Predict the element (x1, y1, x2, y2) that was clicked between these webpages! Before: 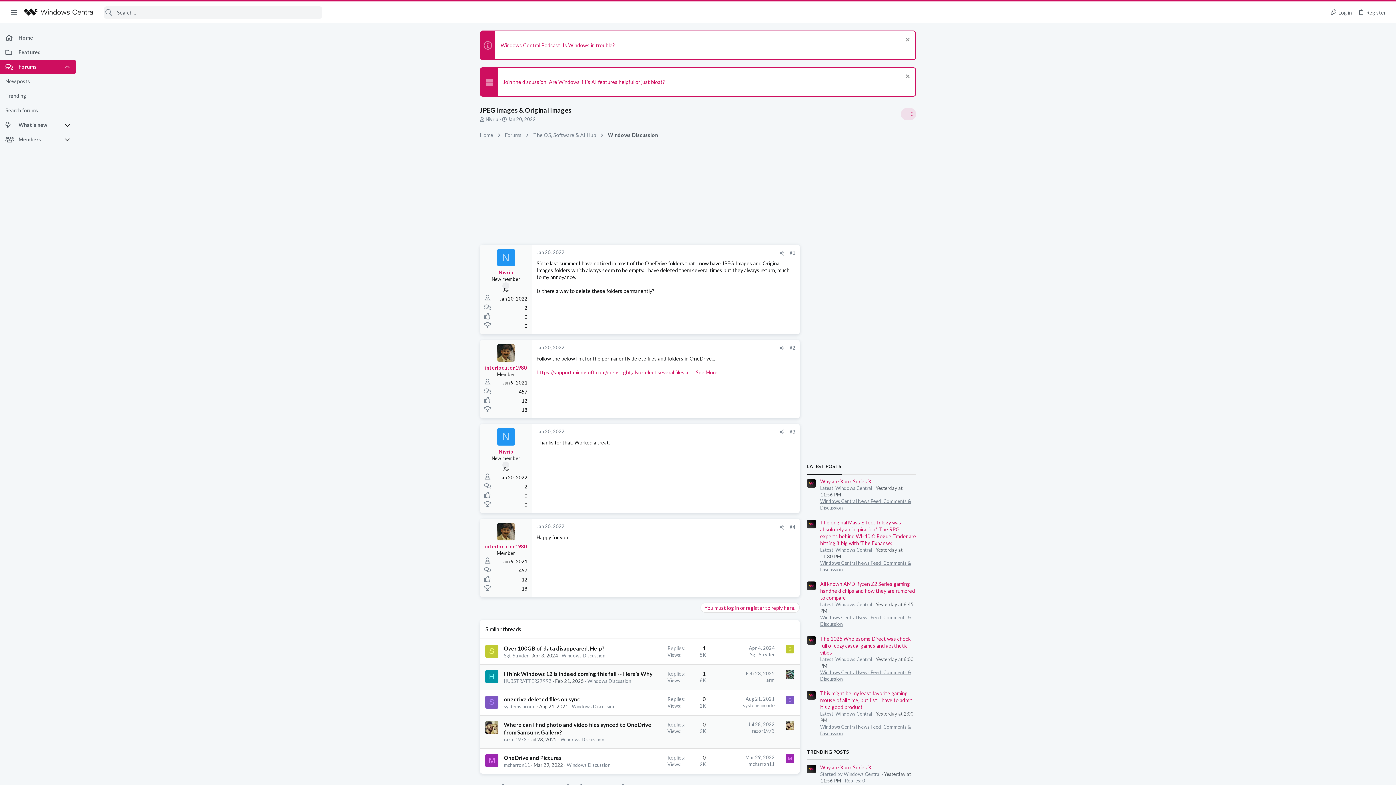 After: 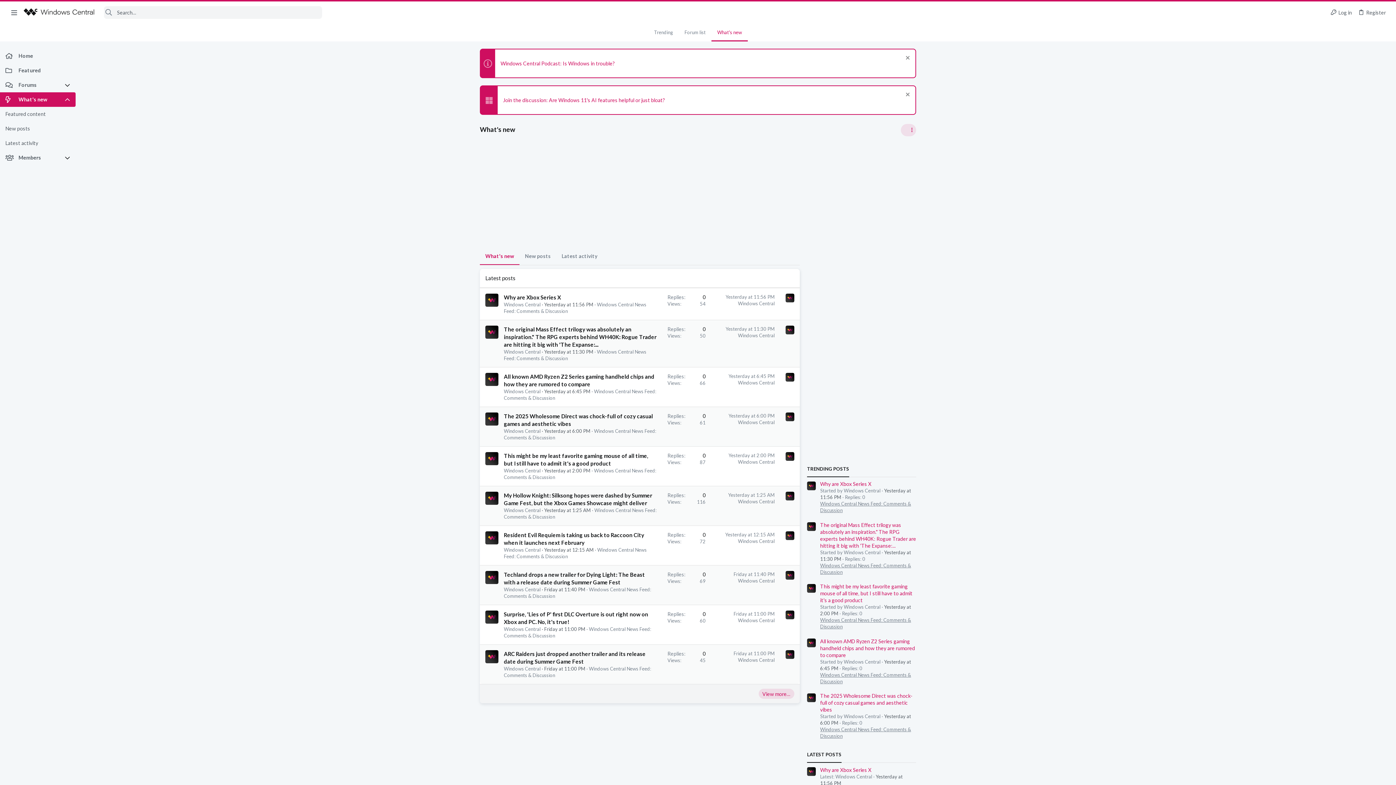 Action: bbox: (0, 117, 64, 132) label: What's new